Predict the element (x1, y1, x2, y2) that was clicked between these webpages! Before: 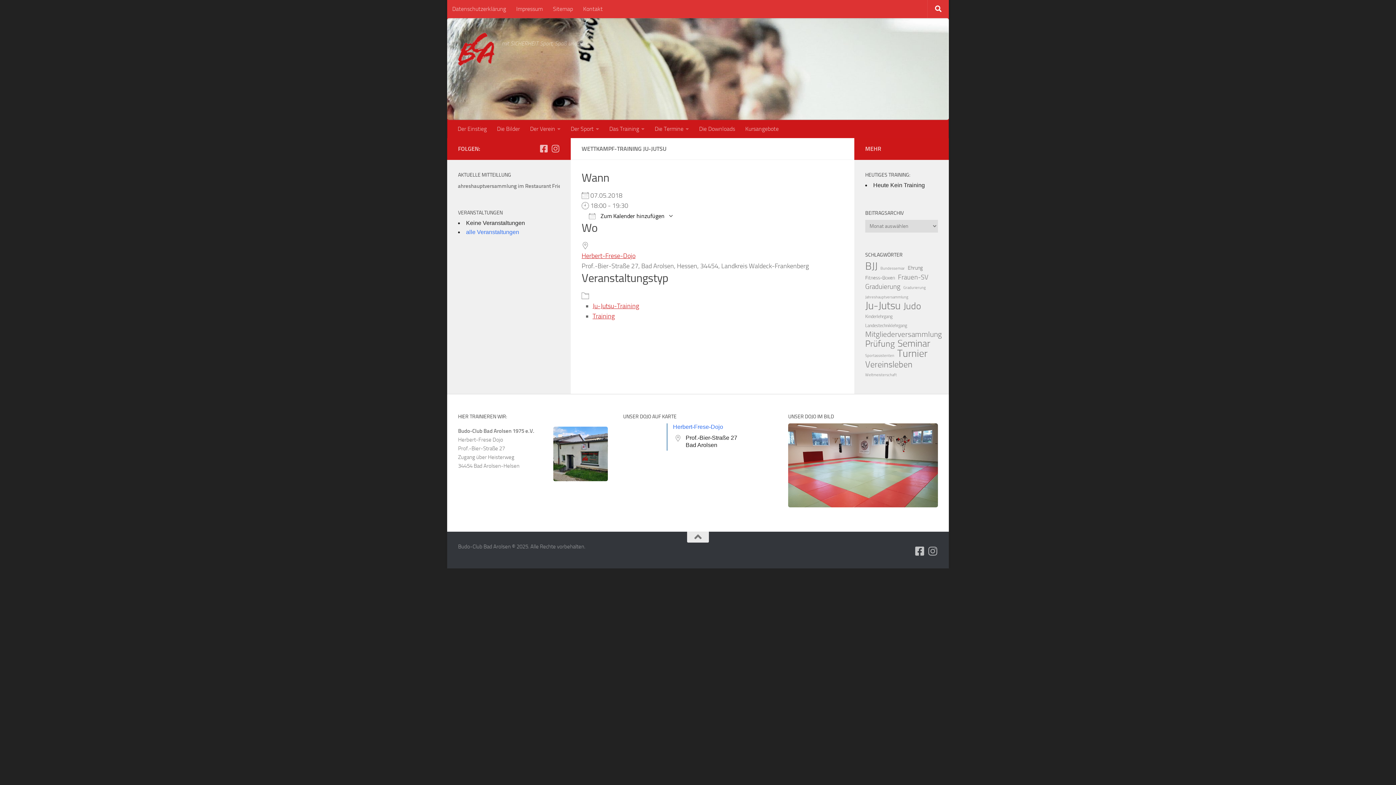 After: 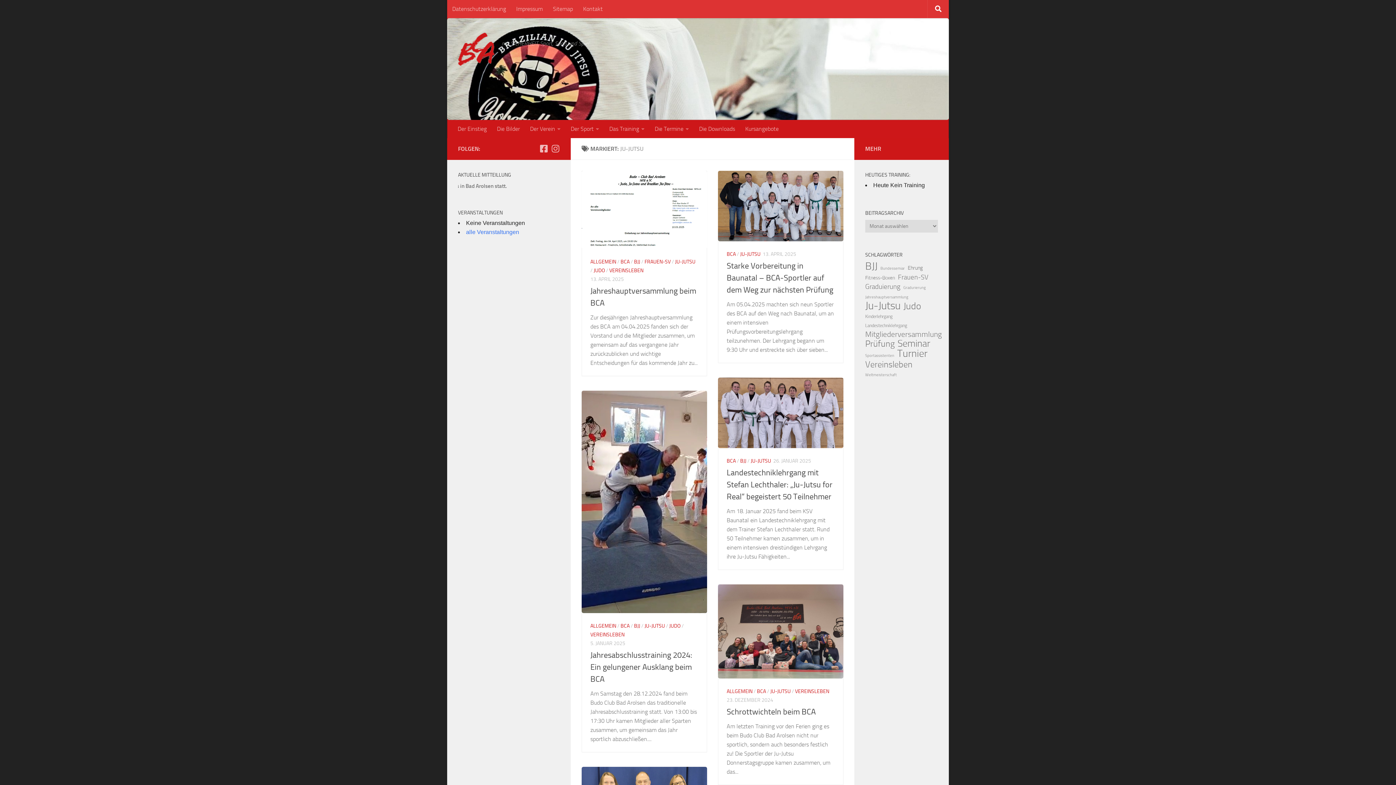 Action: label: Ju-Jutsu (204 Einträge) bbox: (865, 301, 900, 310)